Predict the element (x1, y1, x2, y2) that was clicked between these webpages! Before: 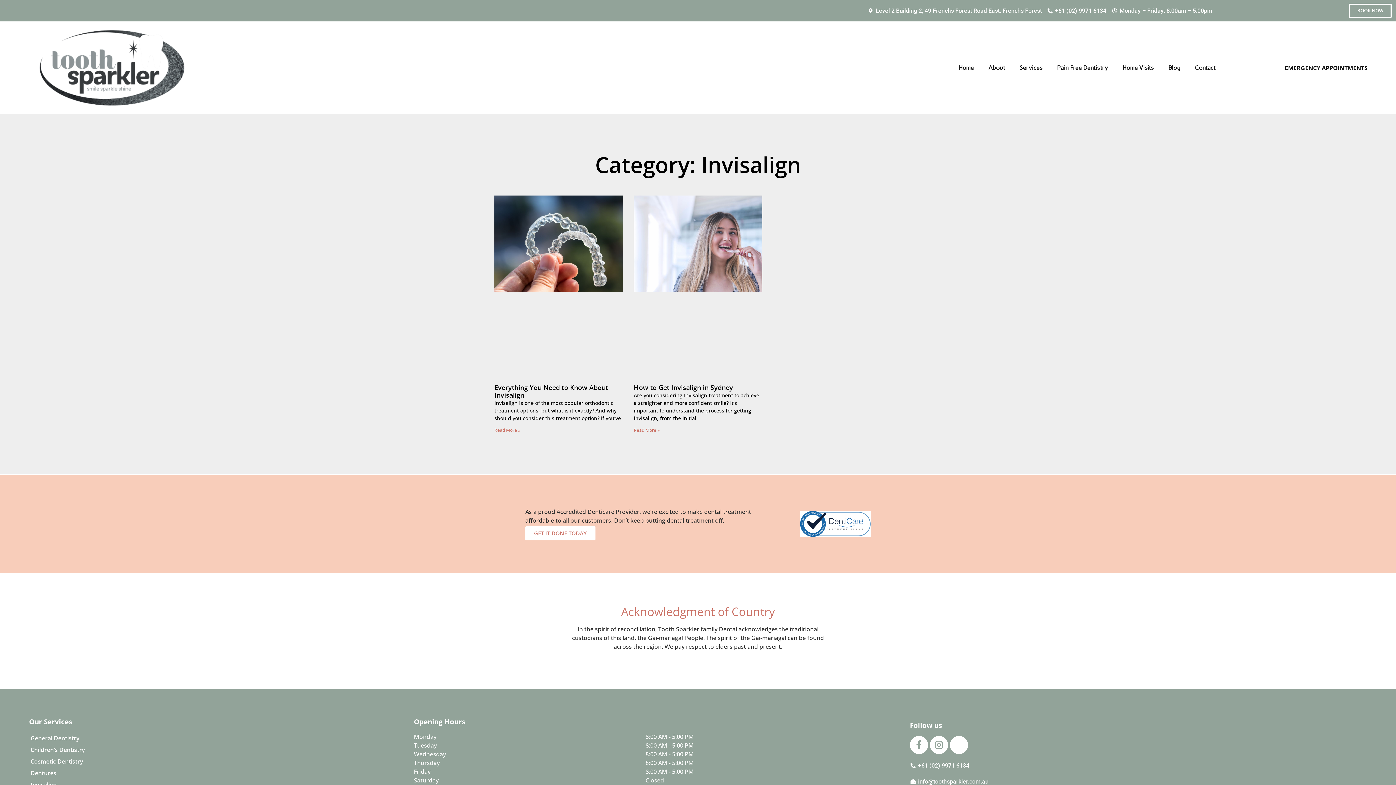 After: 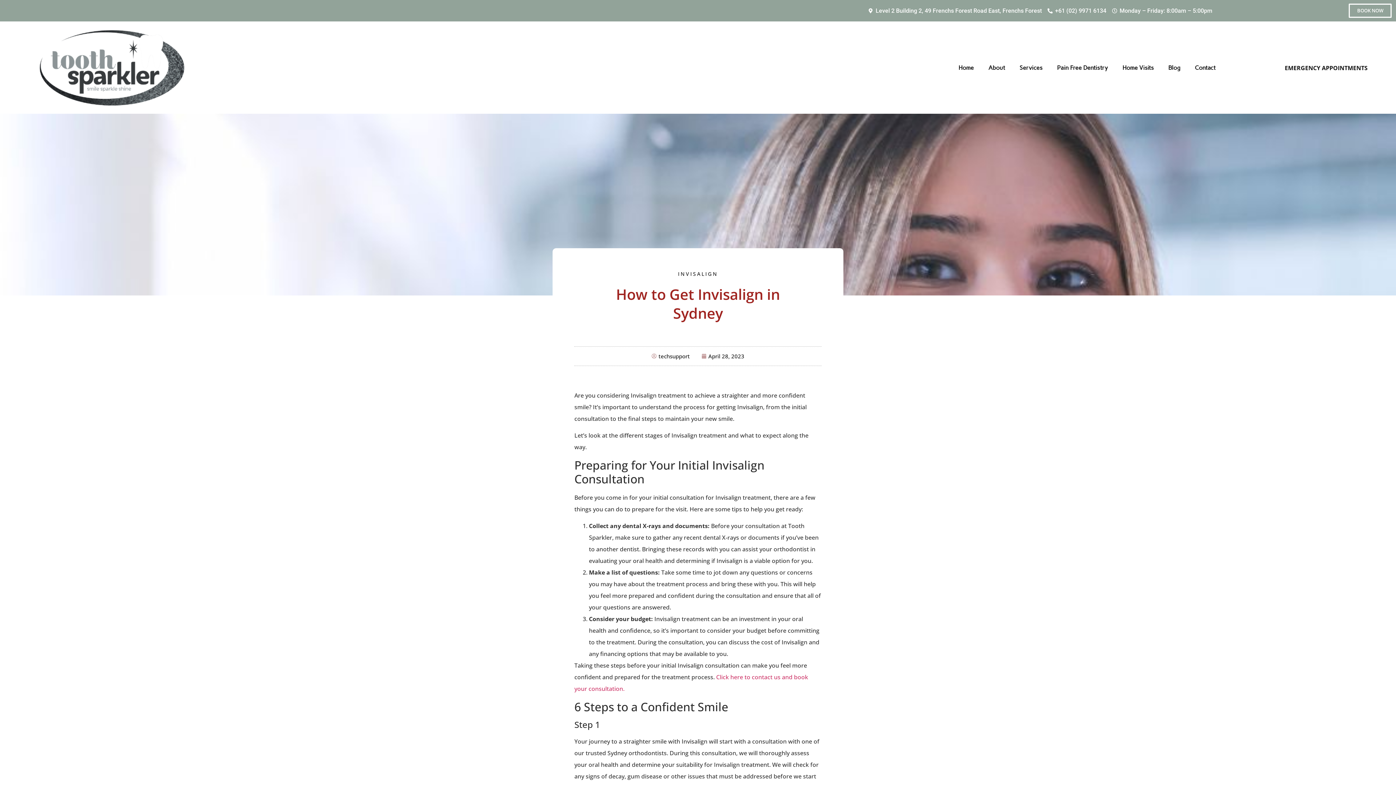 Action: bbox: (633, 427, 659, 433) label: Read more about How to Get Invisalign in Sydney